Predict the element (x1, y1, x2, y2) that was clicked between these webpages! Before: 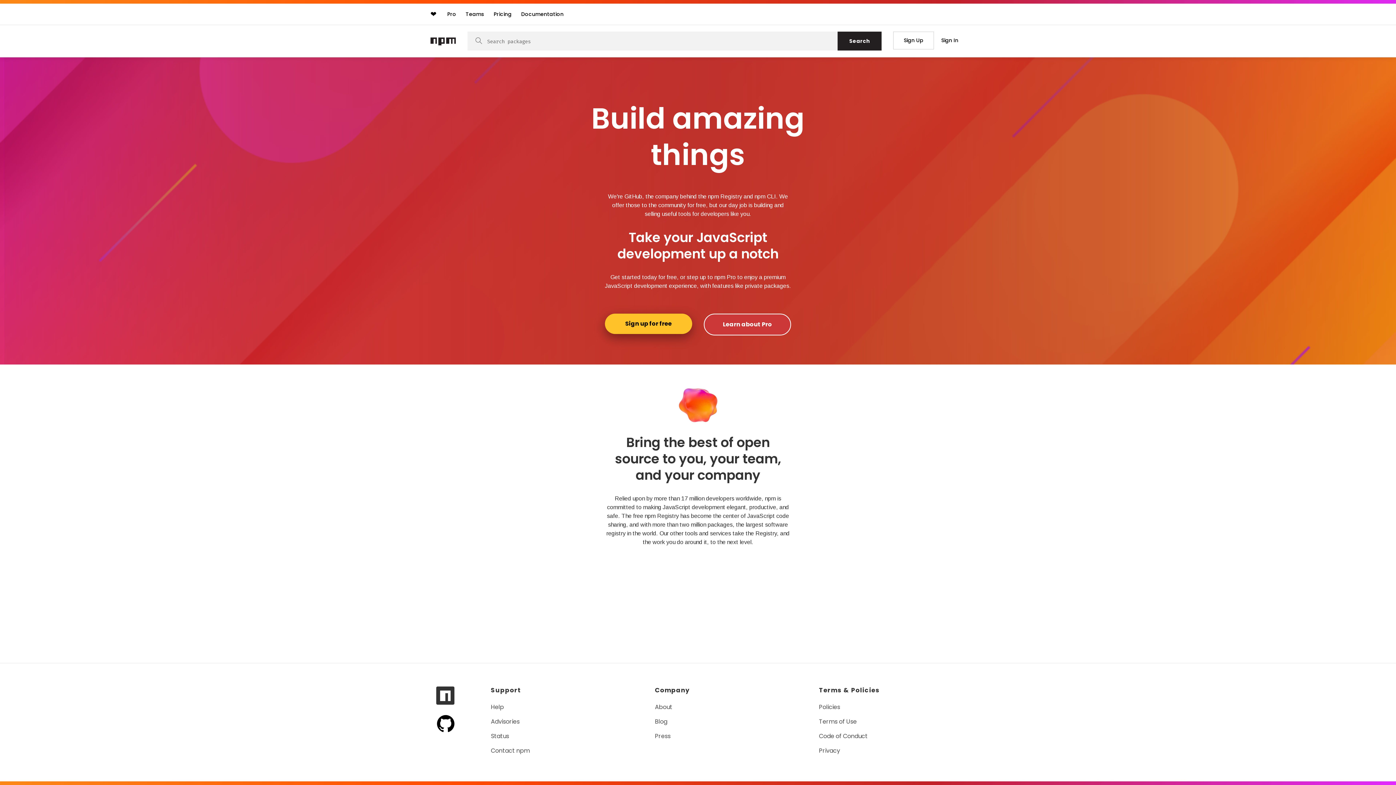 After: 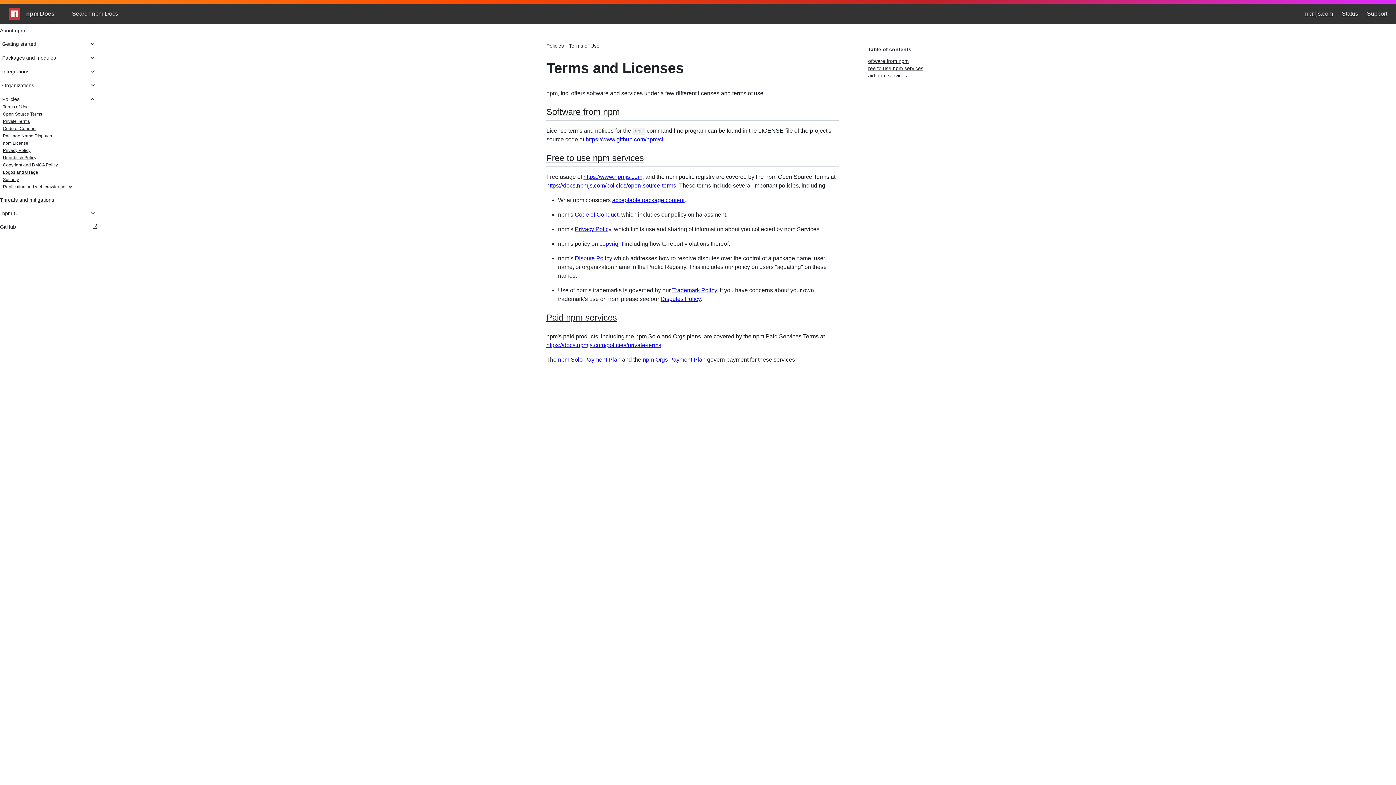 Action: bbox: (819, 717, 858, 726) label: Terms of Use